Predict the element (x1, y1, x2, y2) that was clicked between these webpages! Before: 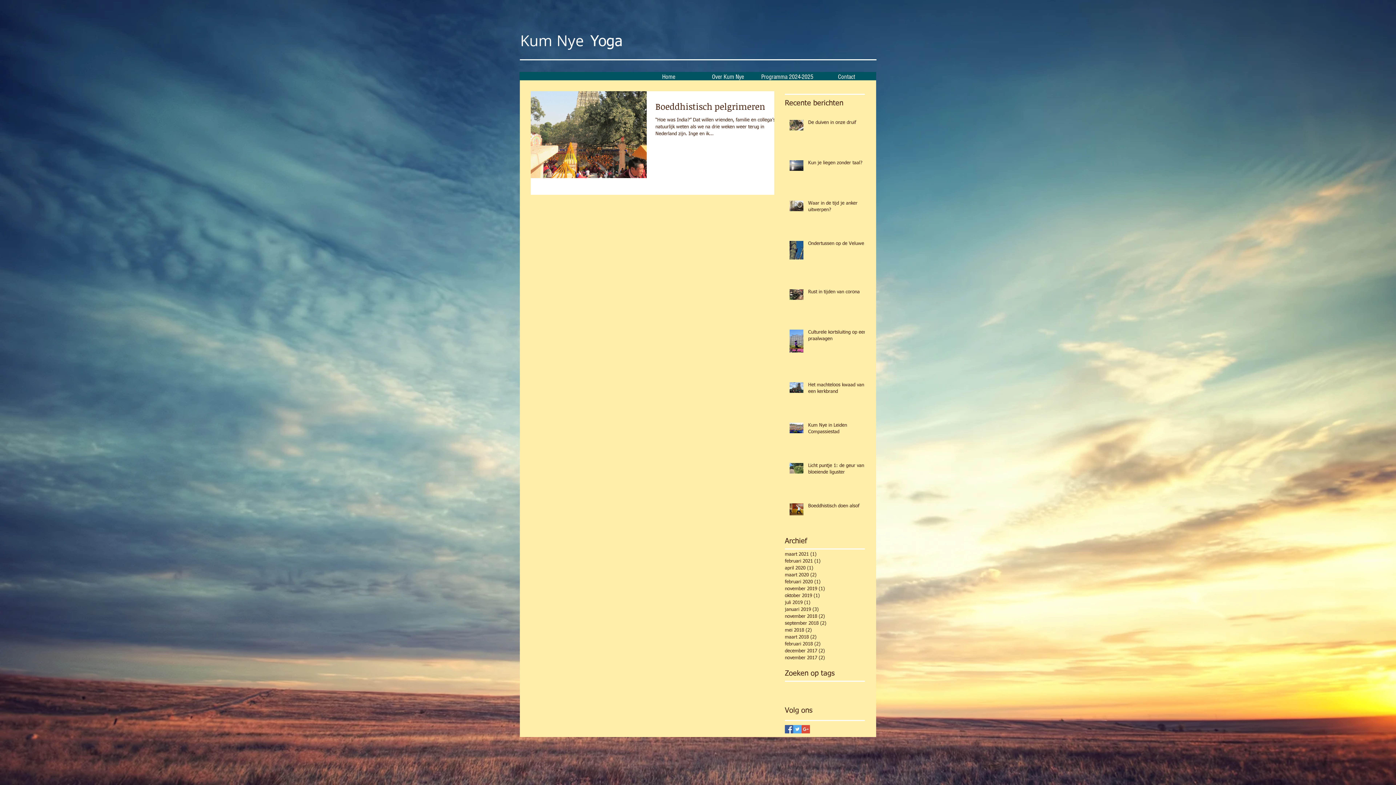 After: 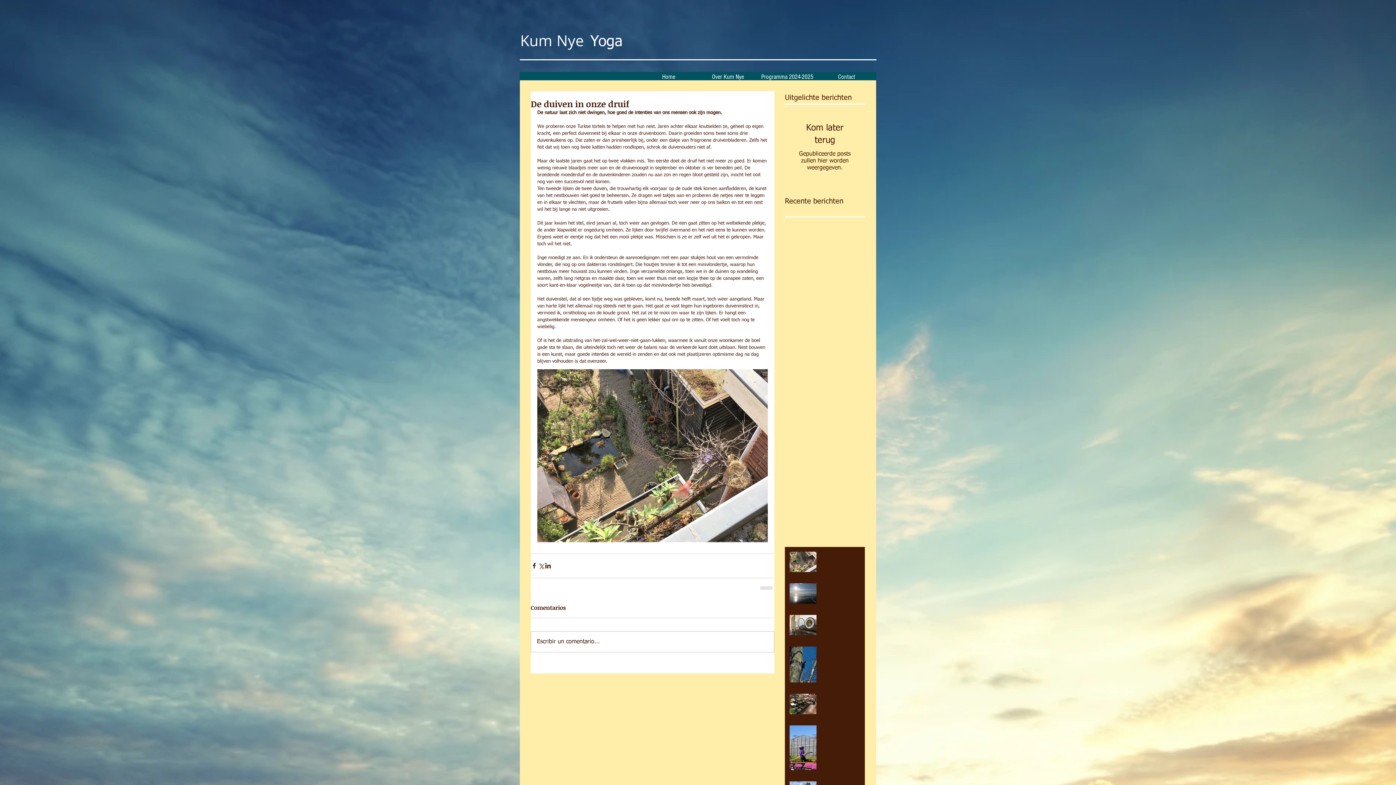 Action: bbox: (808, 119, 869, 129) label: De duiven in onze druif